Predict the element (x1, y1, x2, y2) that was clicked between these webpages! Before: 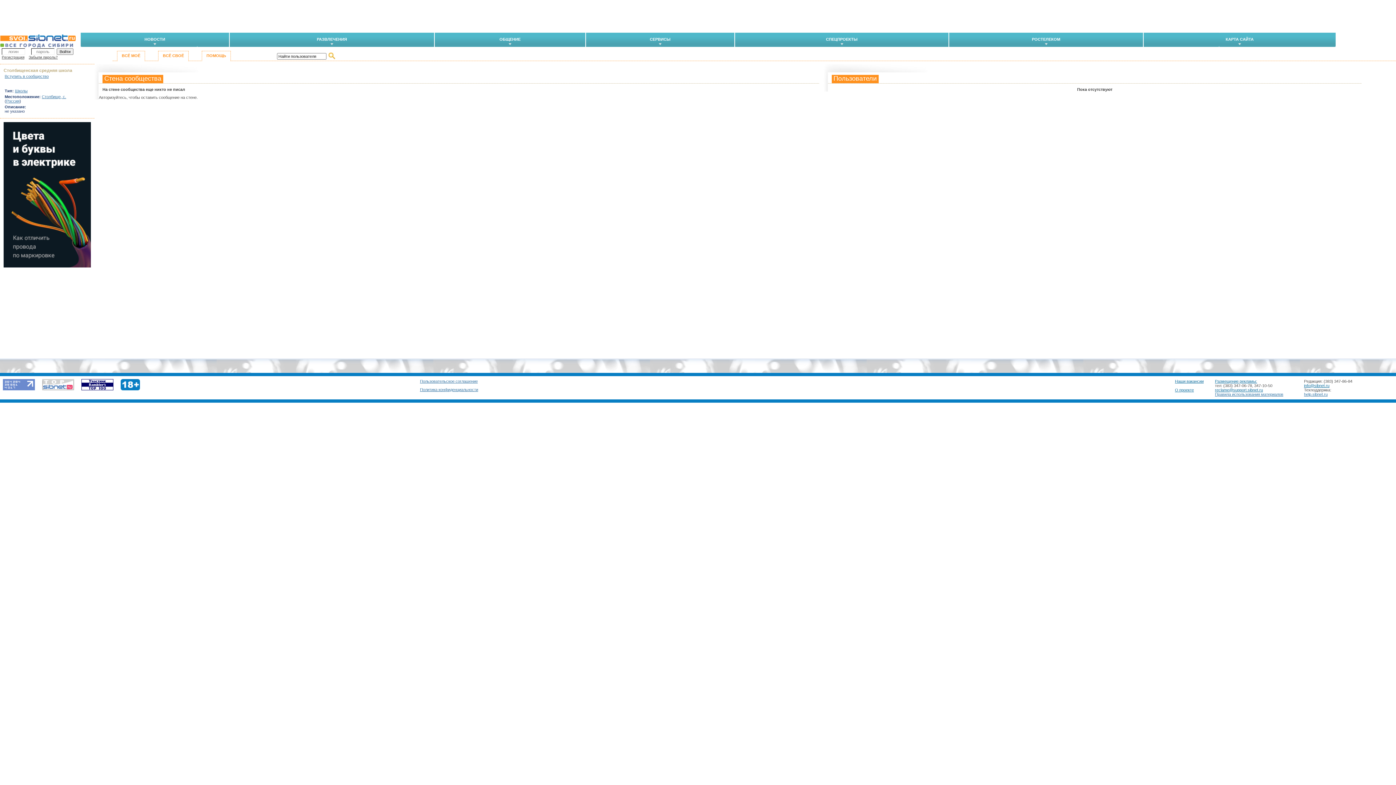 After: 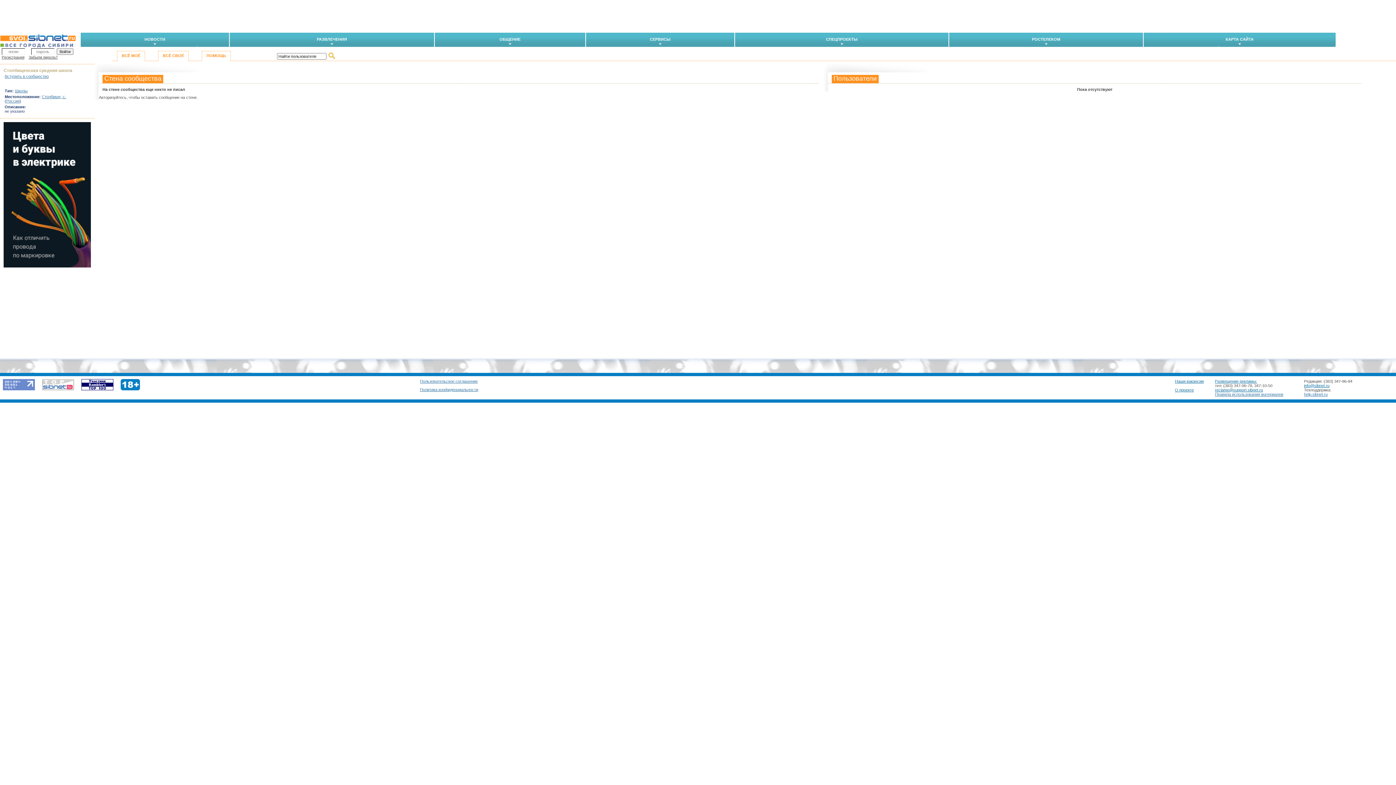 Action: bbox: (2, 386, 34, 391)